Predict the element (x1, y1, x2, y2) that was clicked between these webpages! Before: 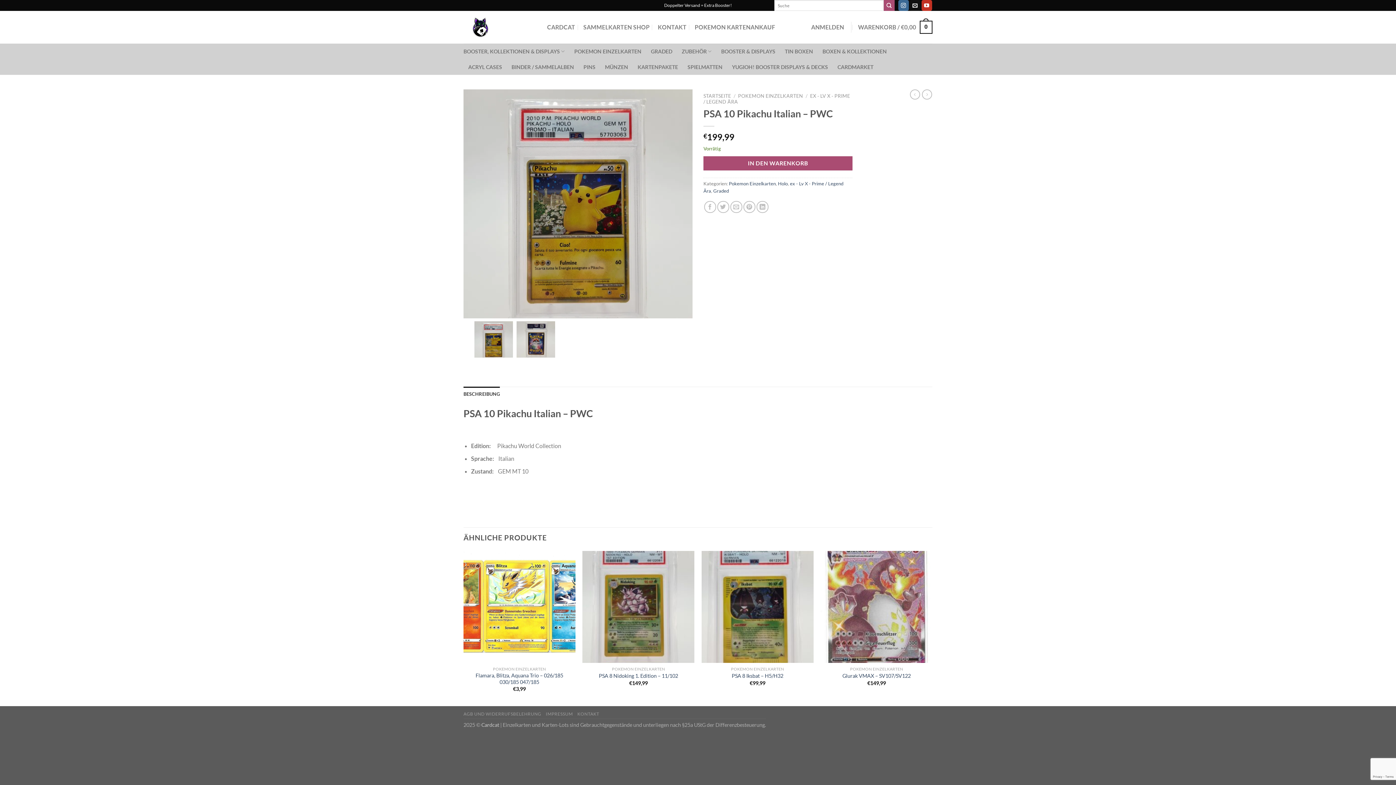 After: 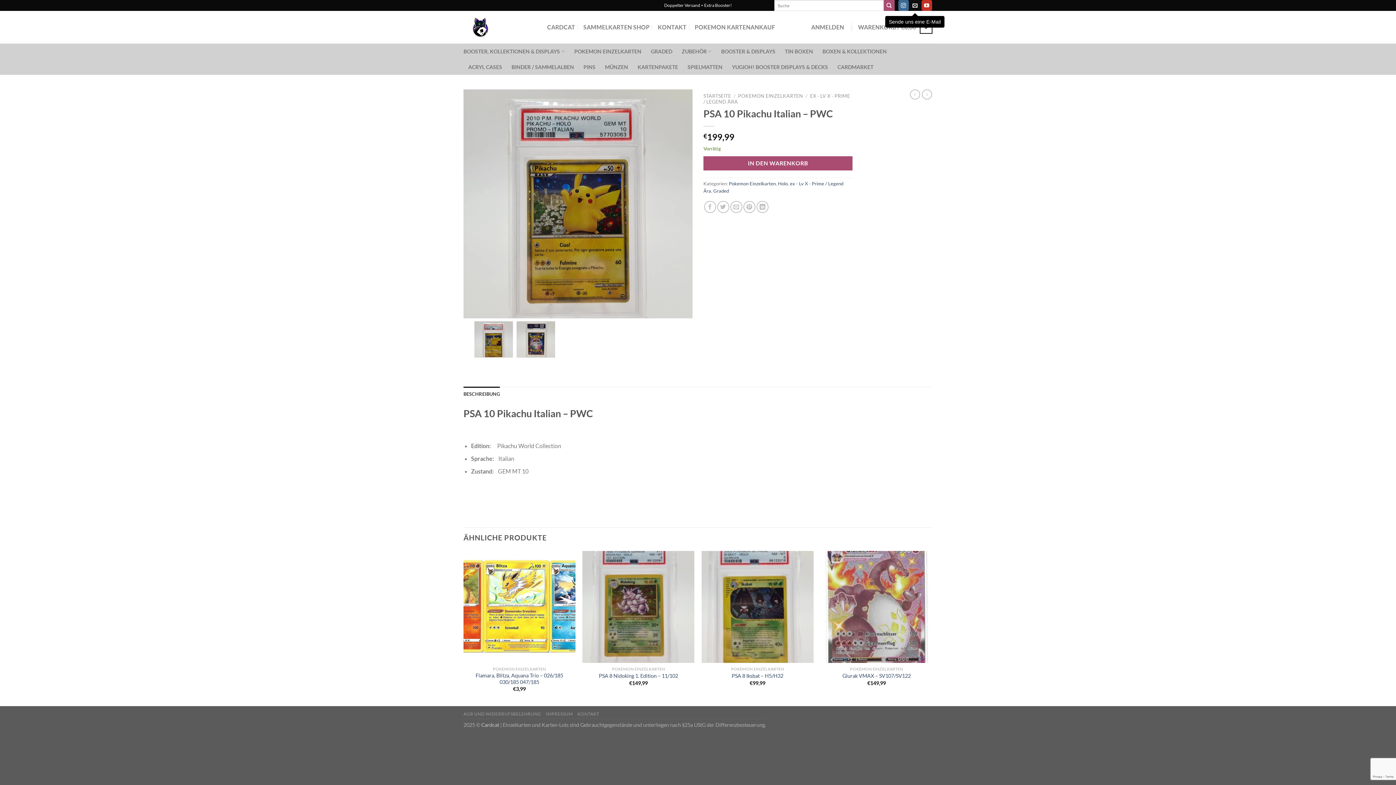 Action: label: Sende uns eine E-Mail bbox: (910, 0, 920, 10)